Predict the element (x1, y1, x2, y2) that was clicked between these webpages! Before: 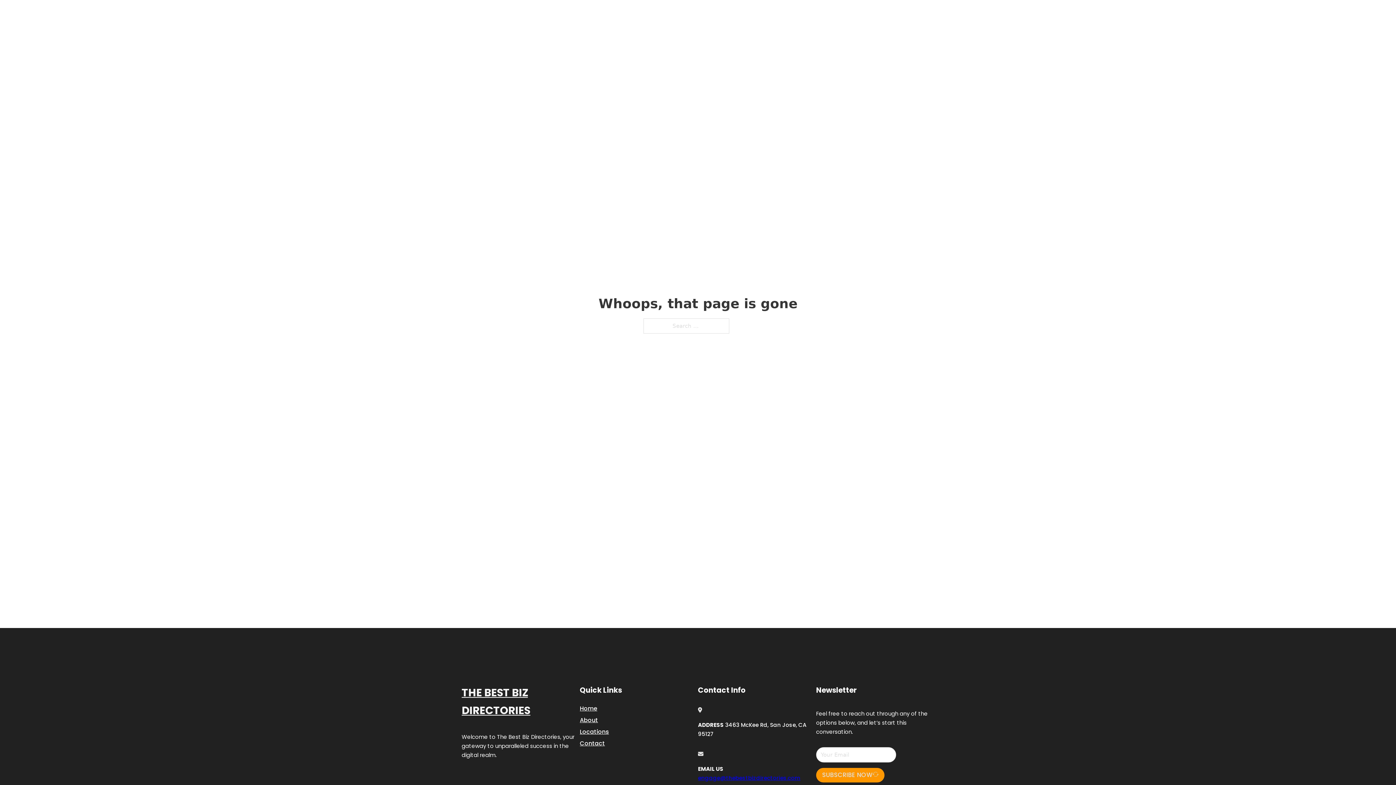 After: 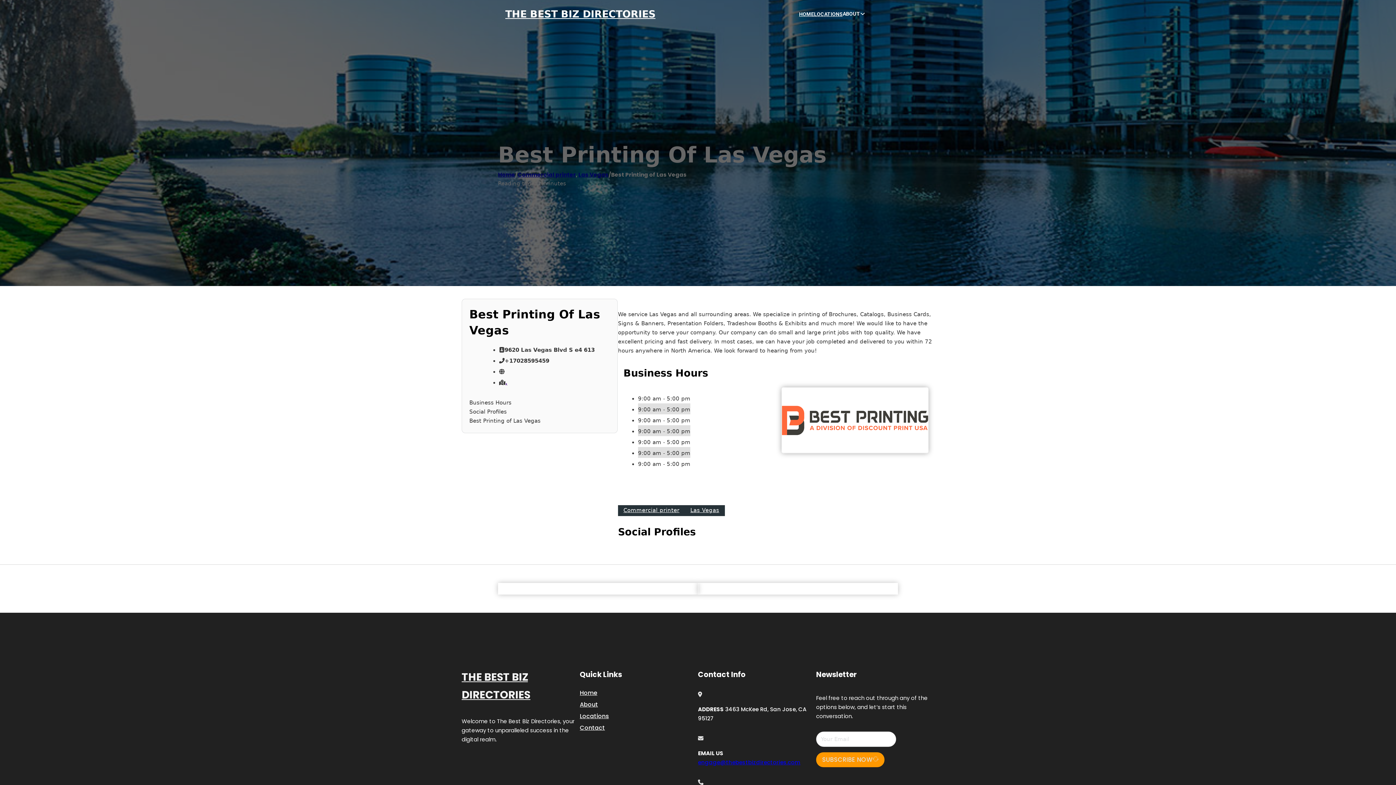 Action: bbox: (461, 684, 580, 719) label: THE BEST BIZ DIRECTORIES